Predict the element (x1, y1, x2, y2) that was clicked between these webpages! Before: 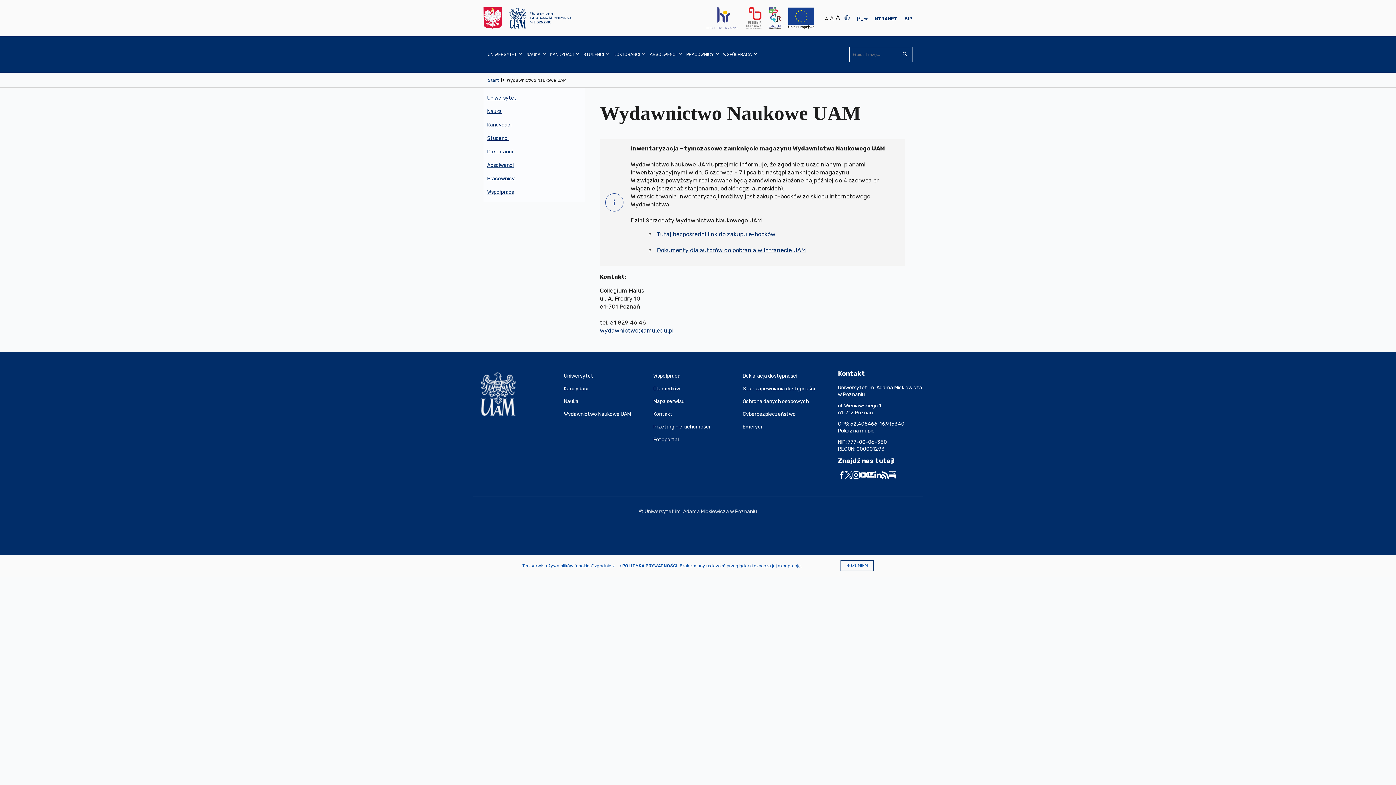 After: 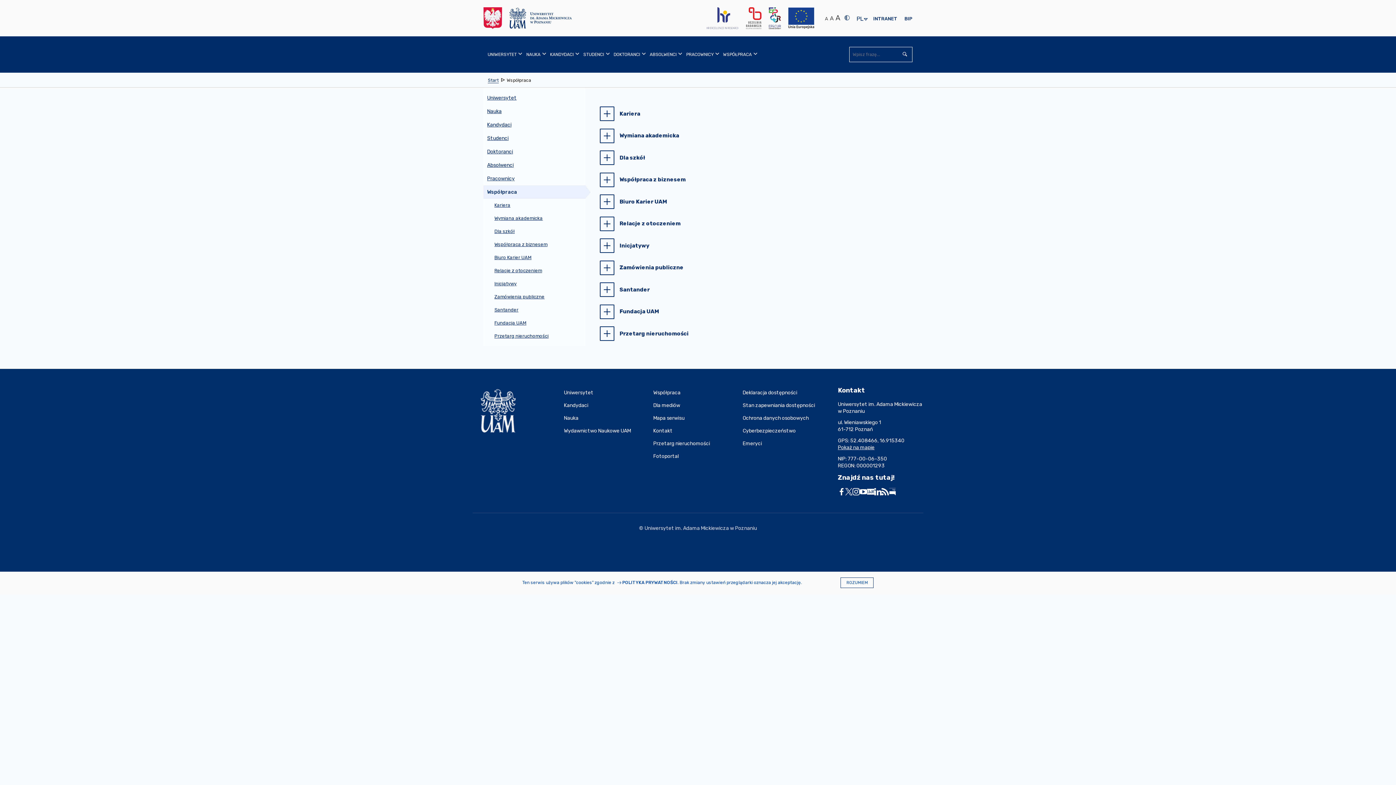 Action: bbox: (719, 36, 757, 72) label: WSPÓŁPRACA